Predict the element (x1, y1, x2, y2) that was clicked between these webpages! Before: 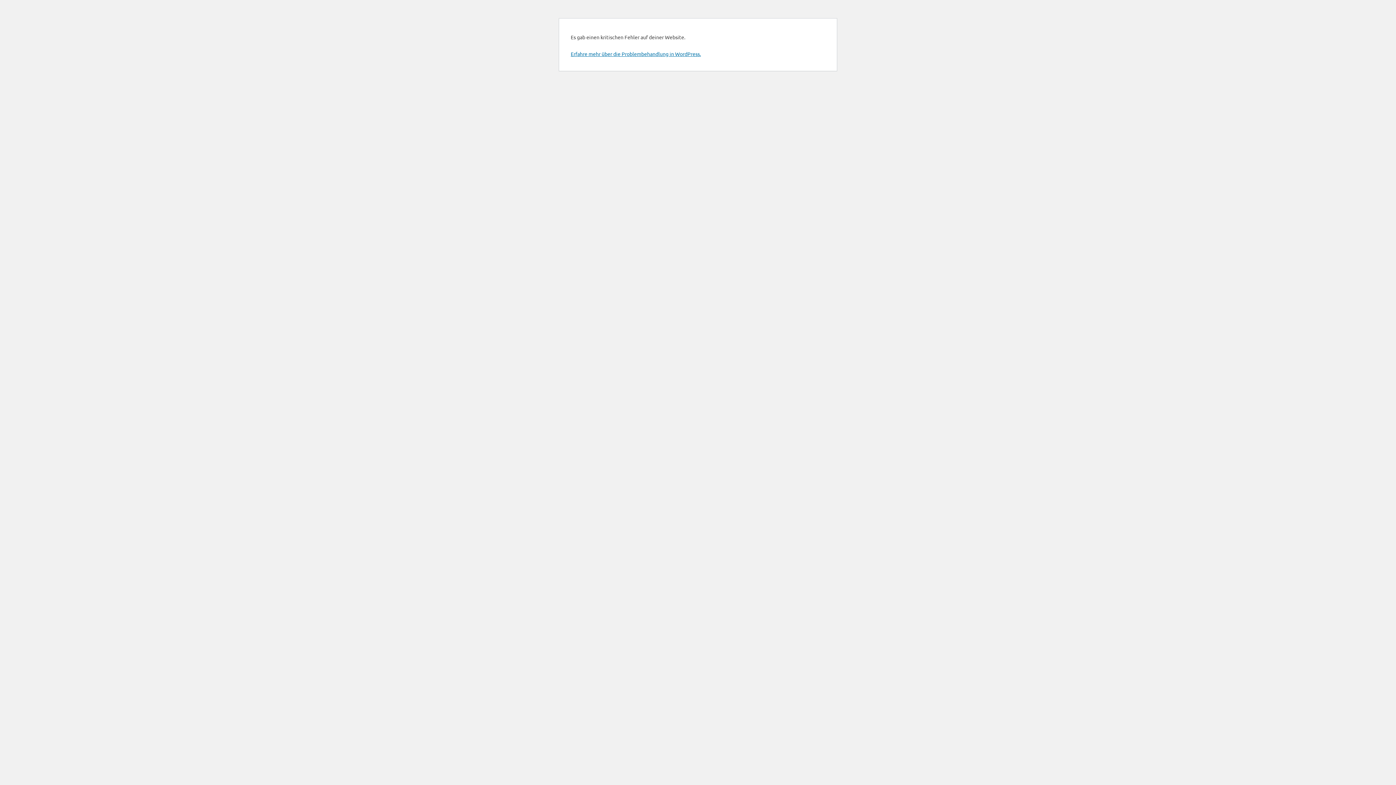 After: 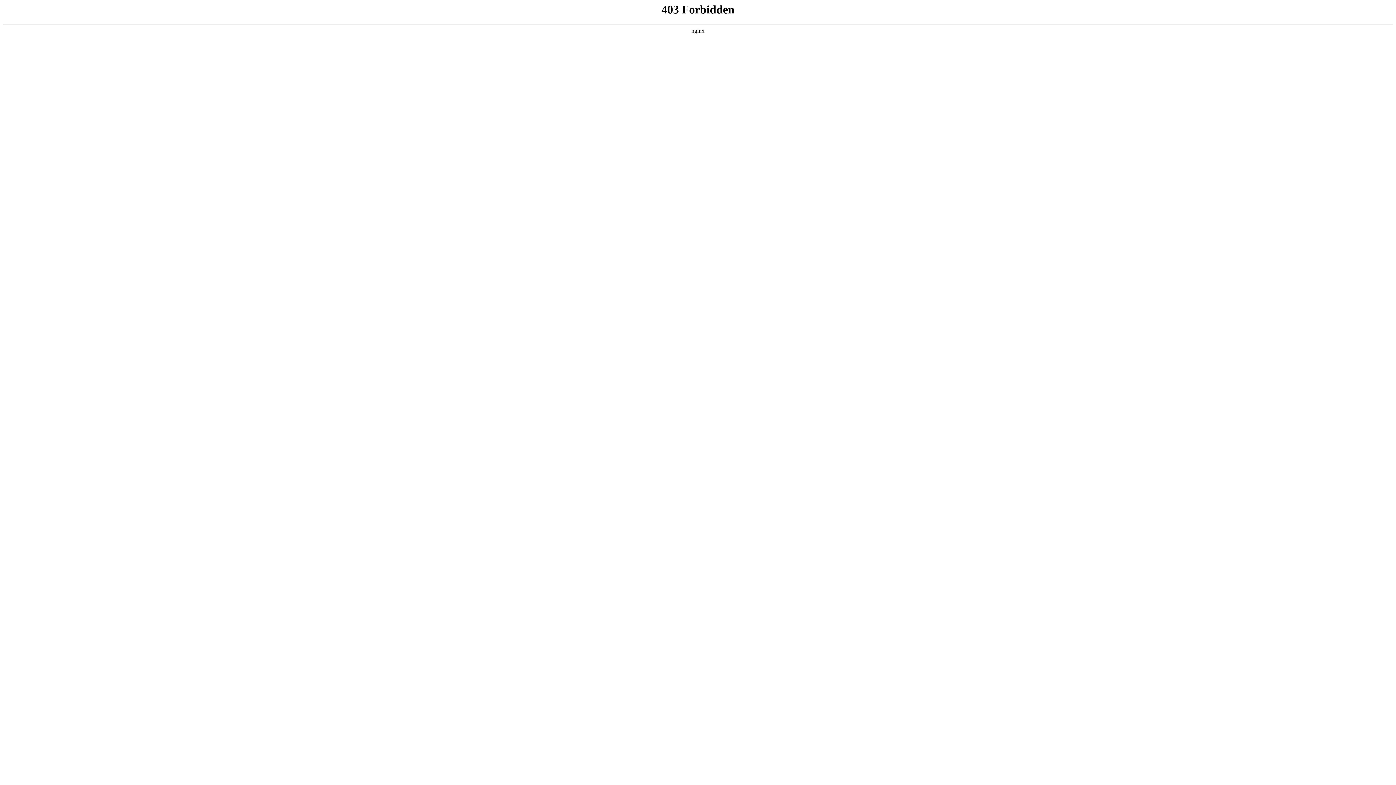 Action: label: Erfahre mehr über die Problembehandlung in WordPress. bbox: (570, 50, 701, 57)